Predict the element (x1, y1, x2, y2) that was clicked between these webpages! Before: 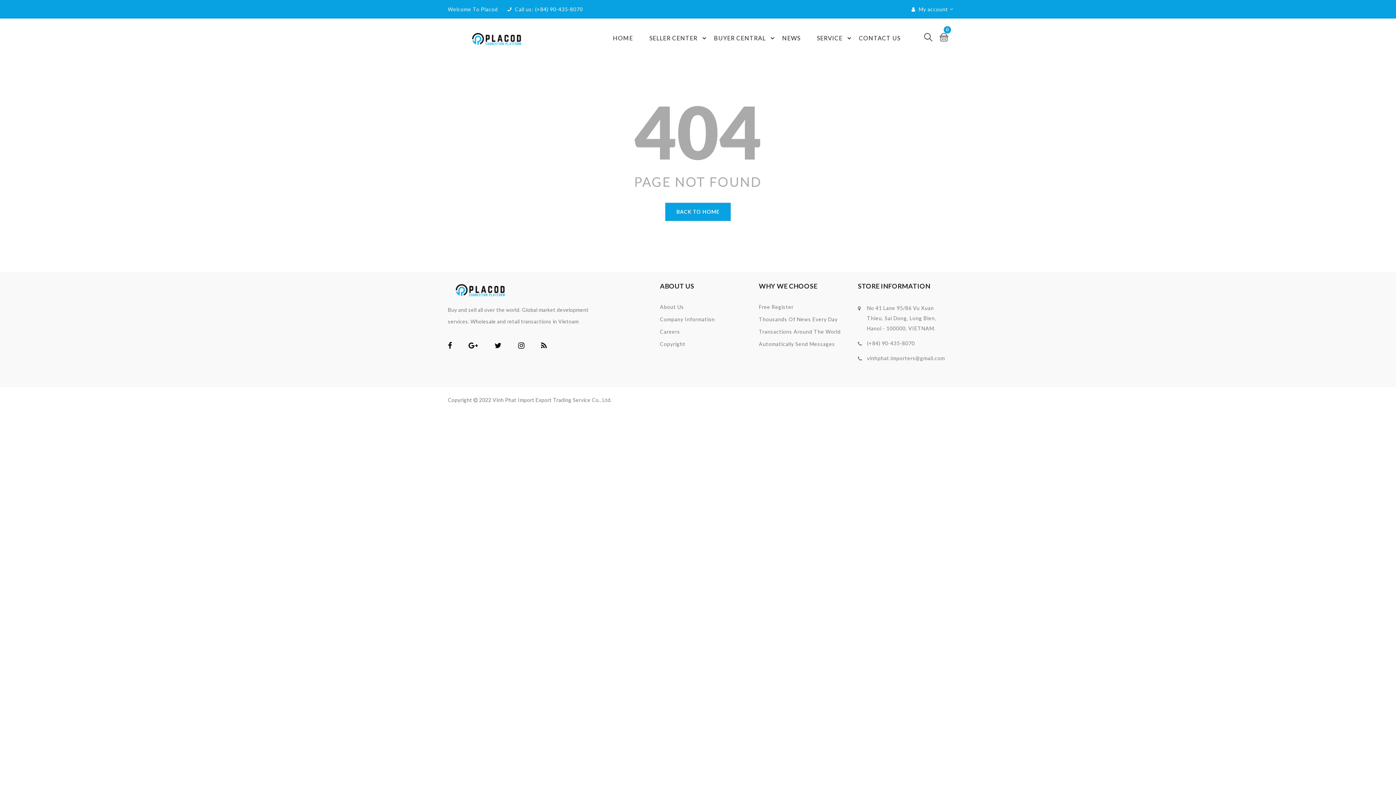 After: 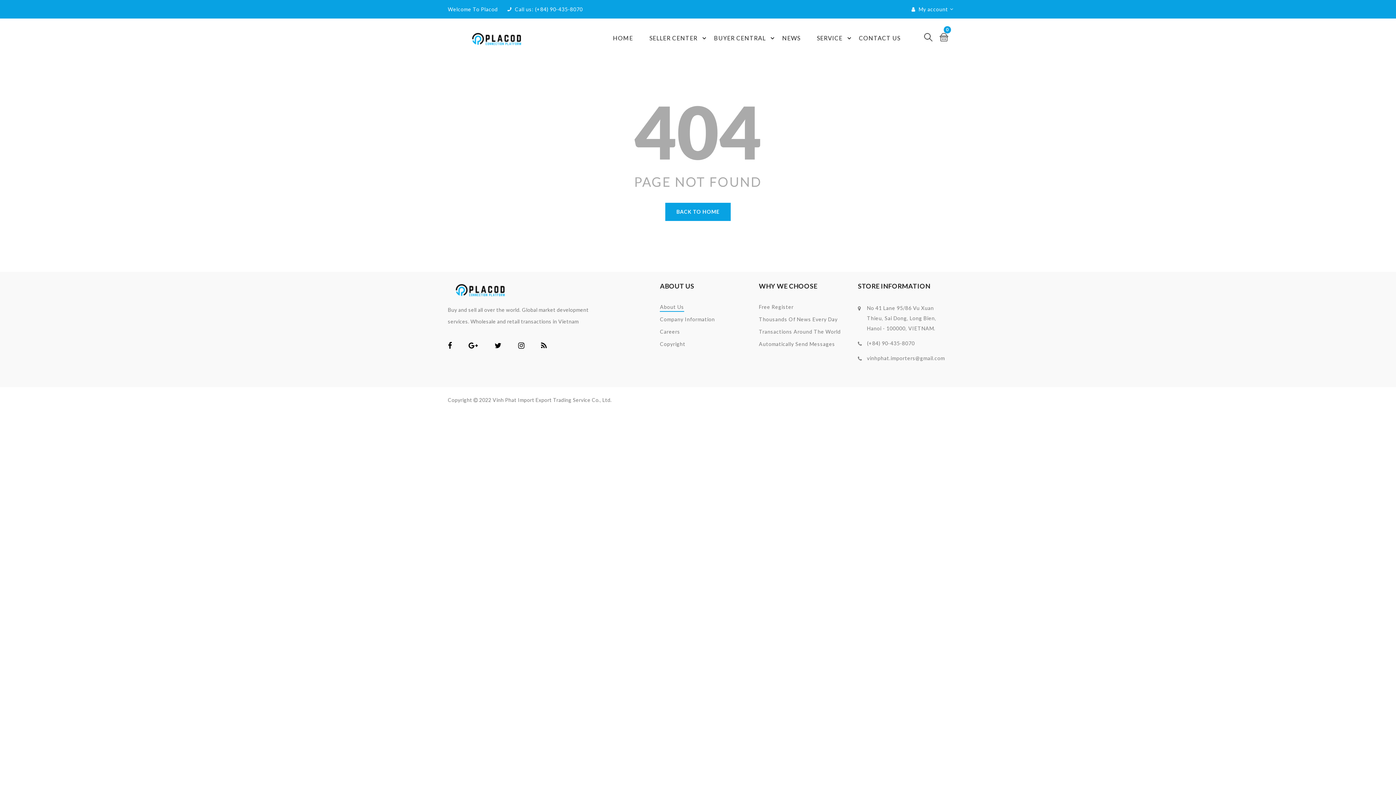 Action: bbox: (660, 304, 684, 310) label: About Us